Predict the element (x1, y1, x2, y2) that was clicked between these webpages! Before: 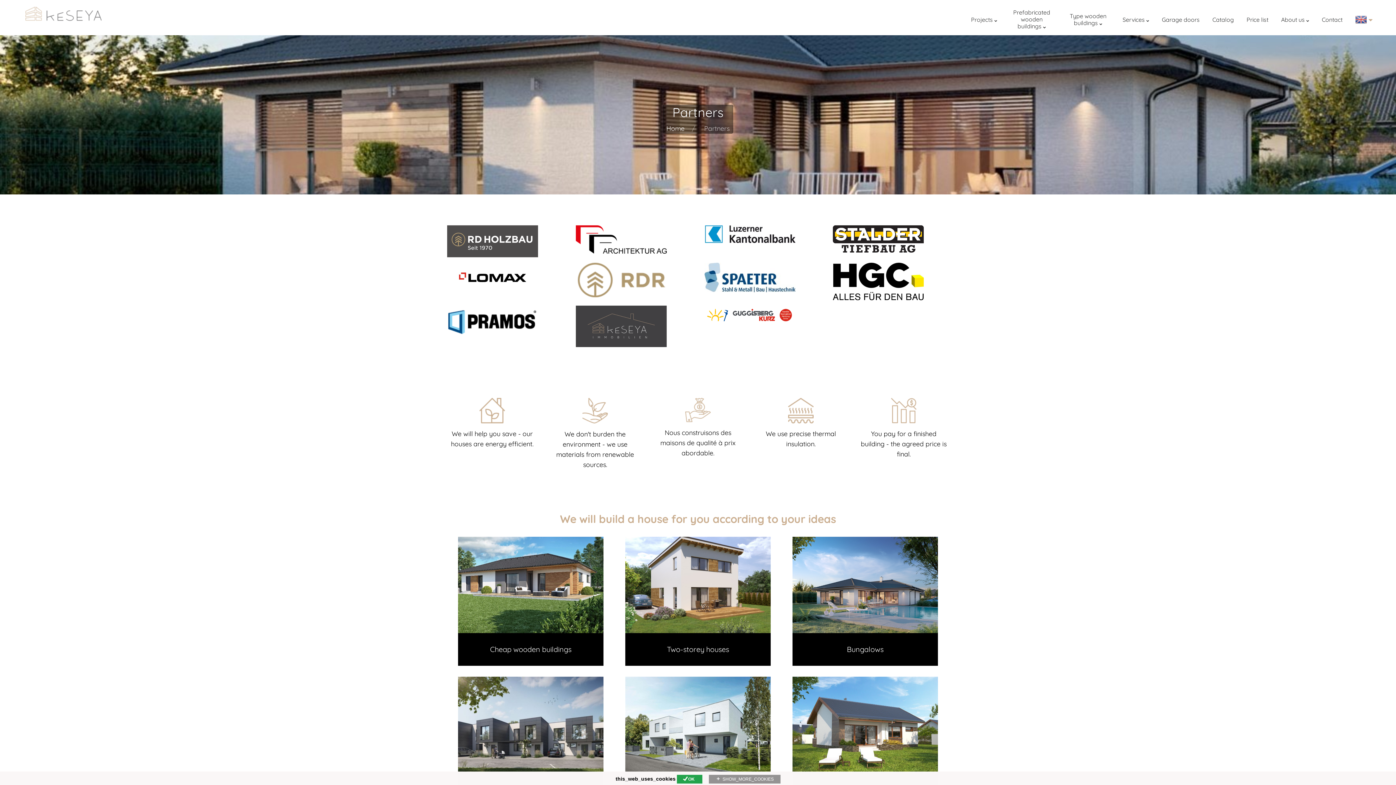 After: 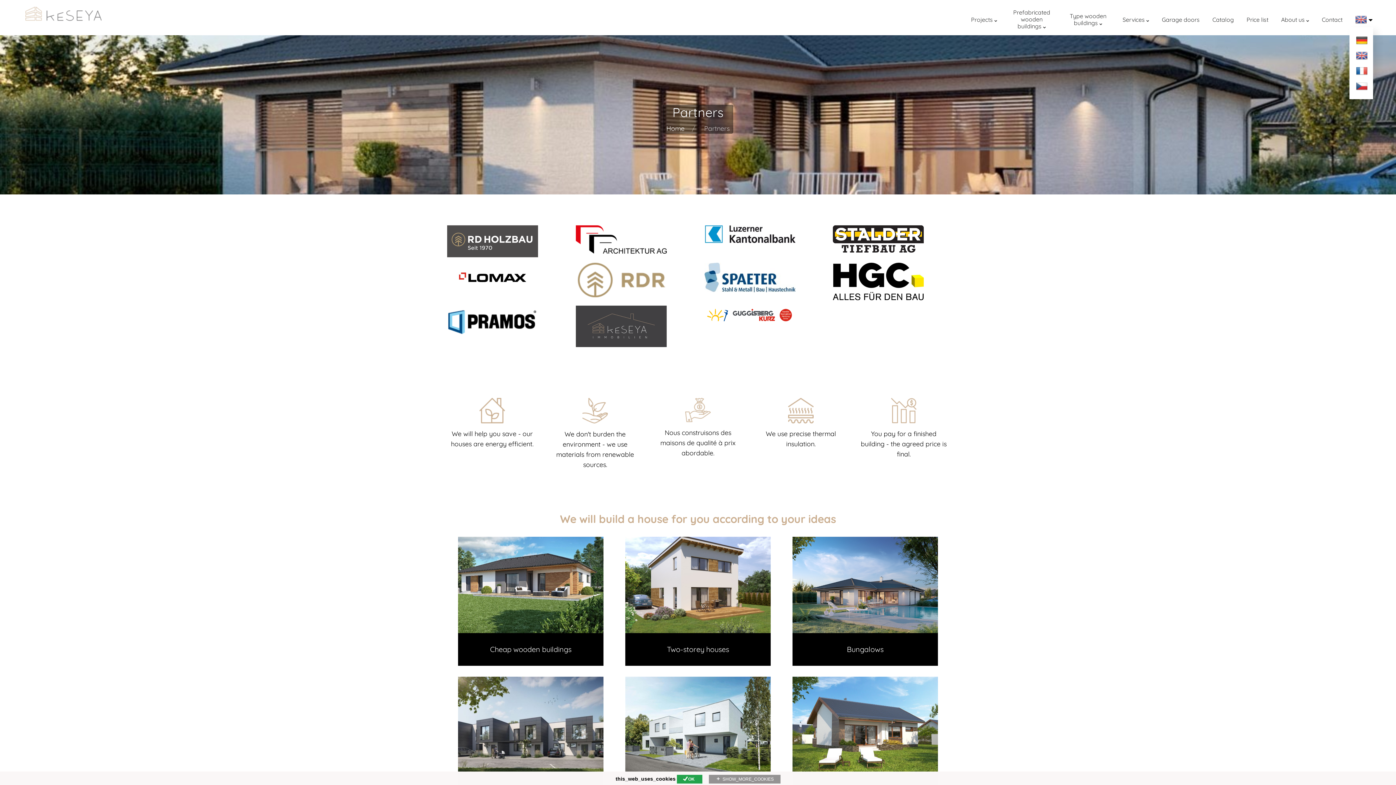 Action: bbox: (1355, 14, 1372, 22)